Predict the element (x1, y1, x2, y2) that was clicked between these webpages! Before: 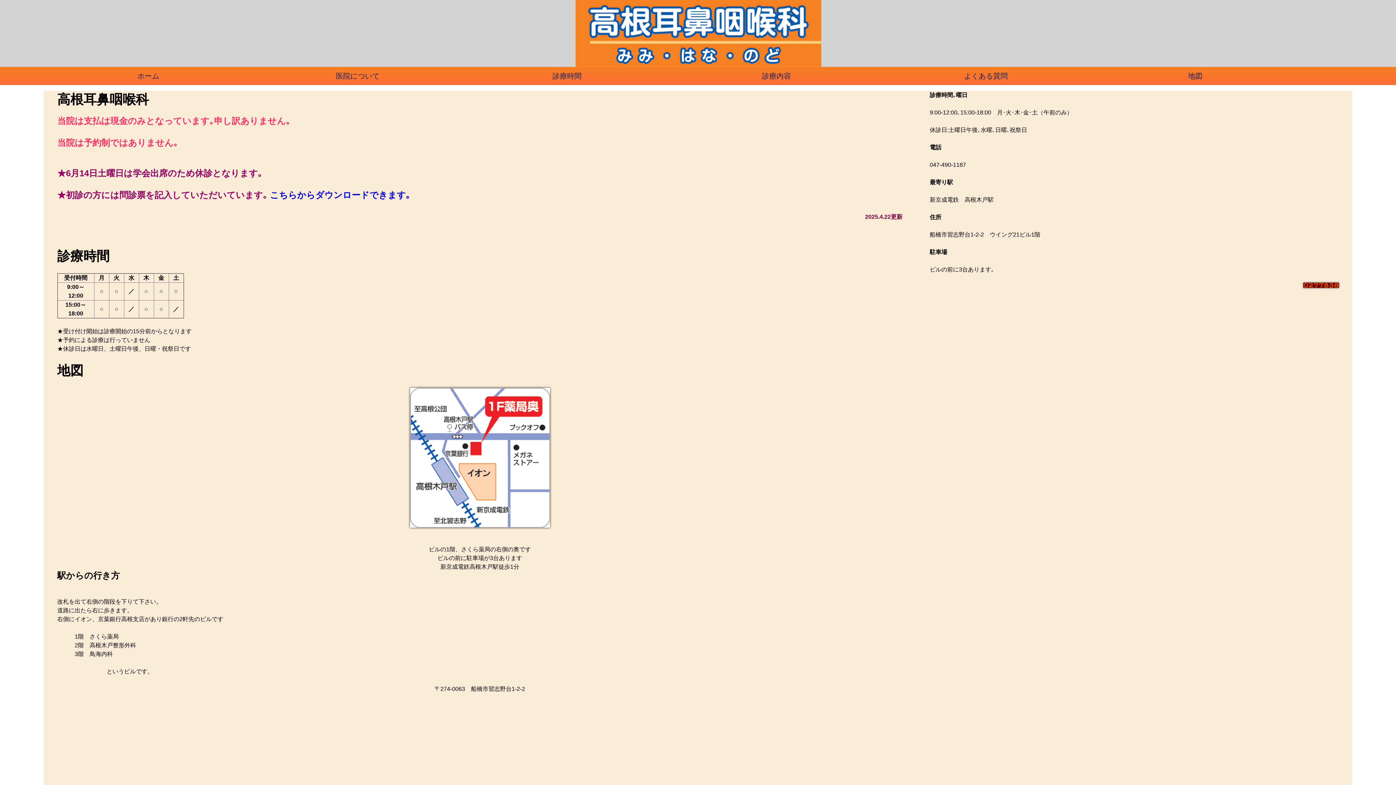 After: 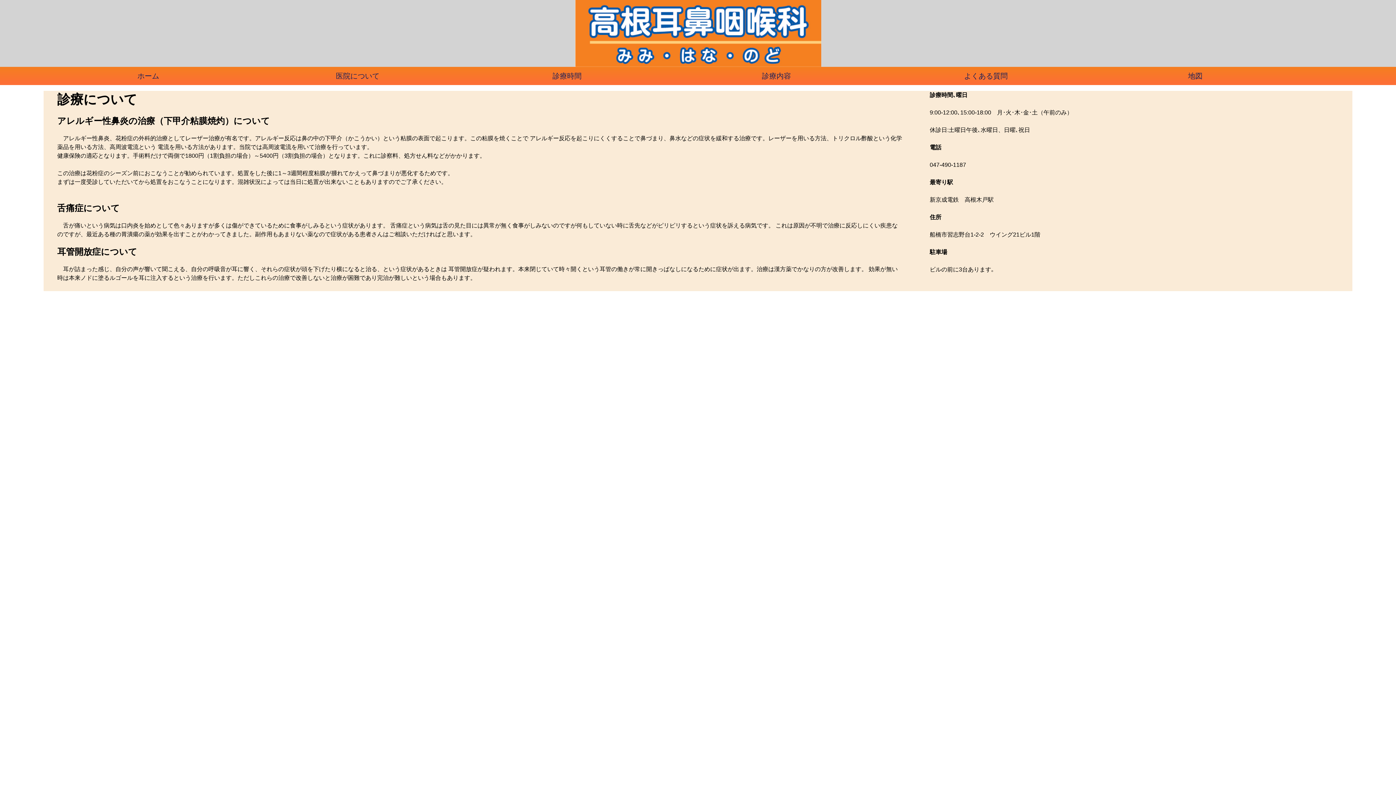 Action: label: 診療内容 bbox: (672, 66, 881, 85)